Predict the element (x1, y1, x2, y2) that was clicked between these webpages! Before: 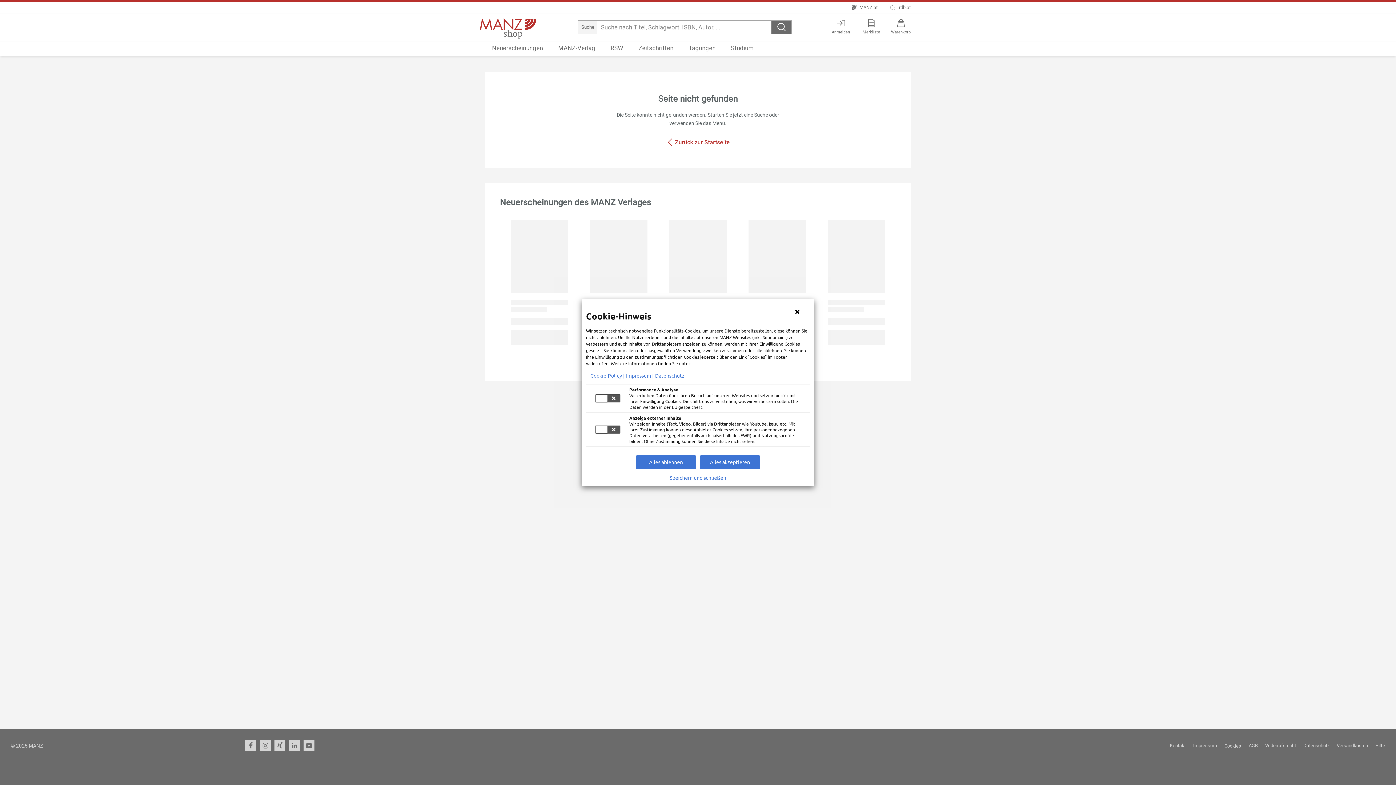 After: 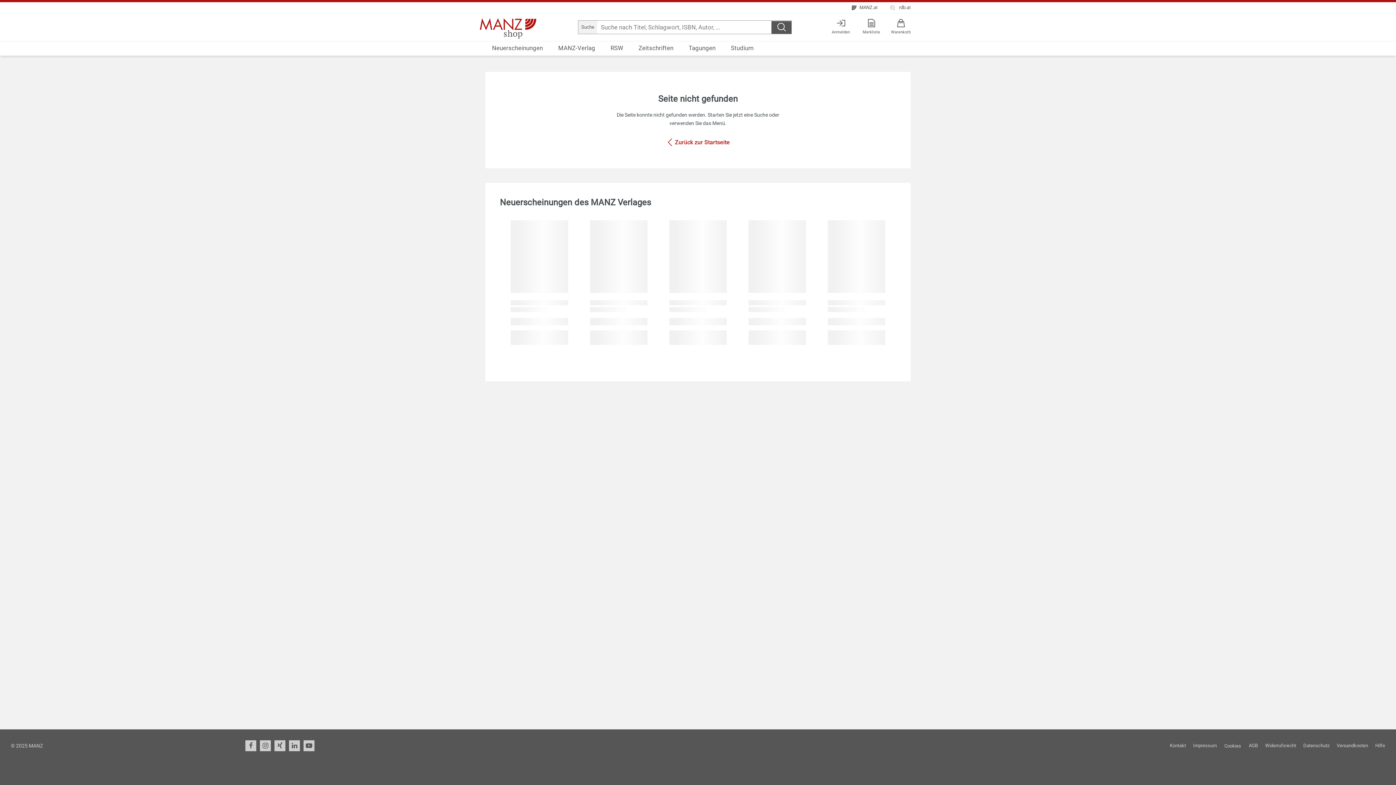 Action: label: Speichern und schließen bbox: (670, 474, 726, 480)